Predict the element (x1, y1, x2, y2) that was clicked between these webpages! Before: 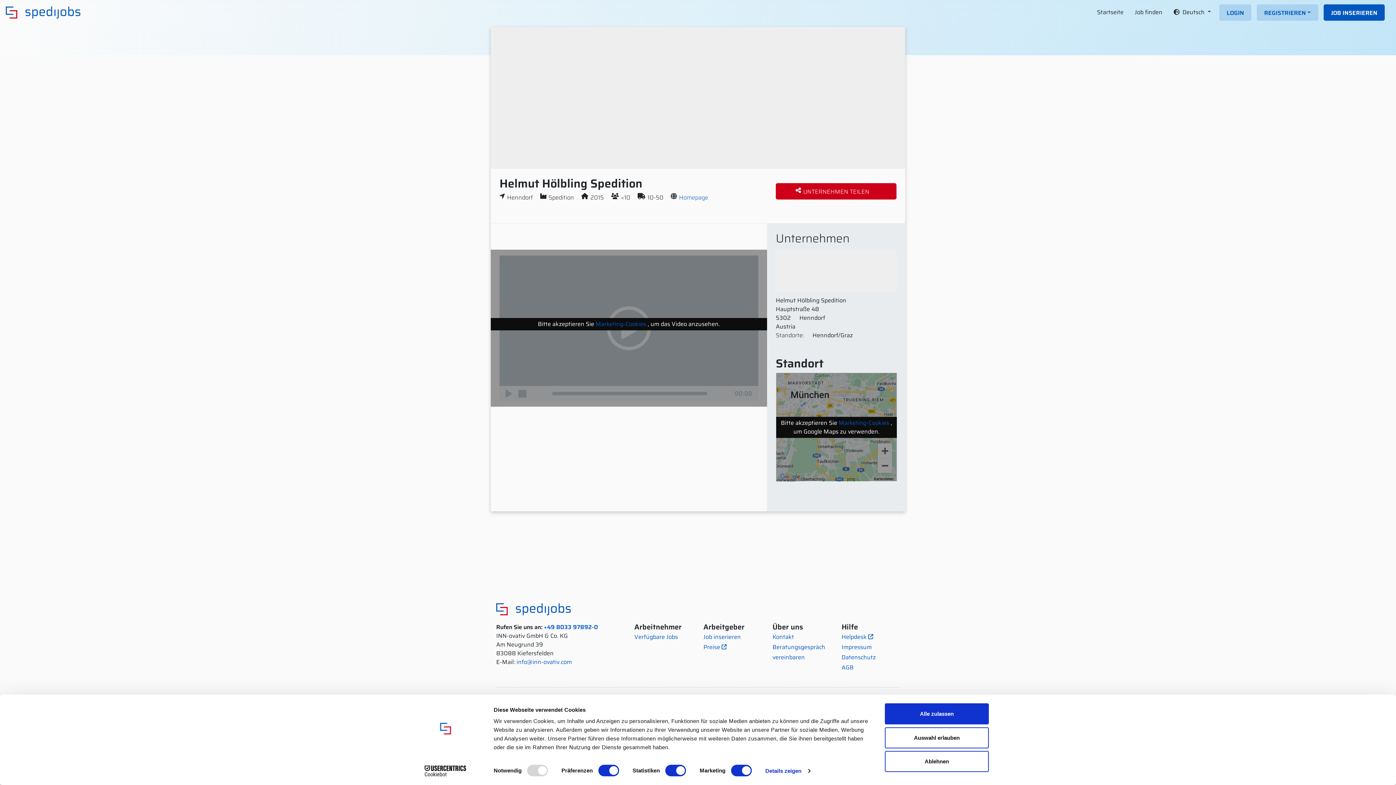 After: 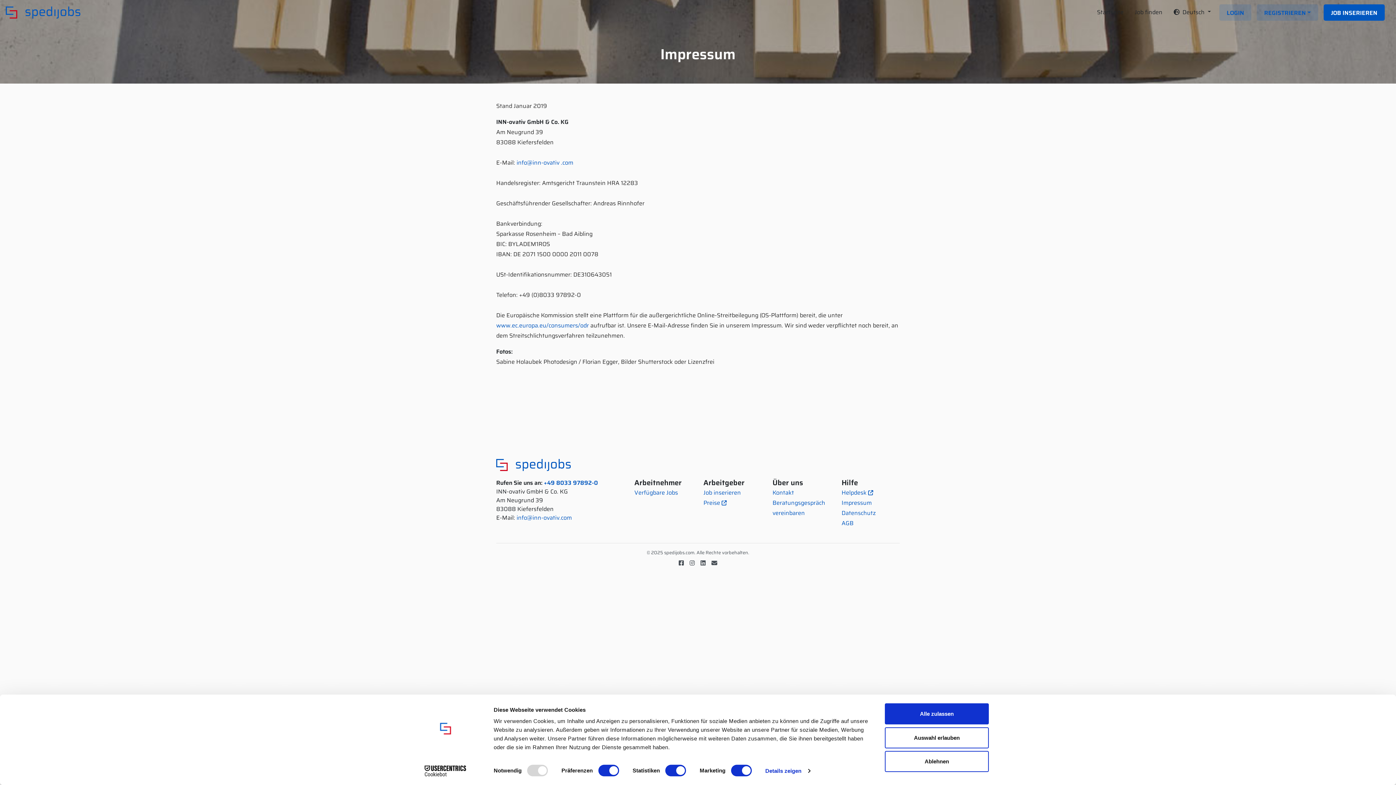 Action: bbox: (841, 642, 872, 652) label: Impressum